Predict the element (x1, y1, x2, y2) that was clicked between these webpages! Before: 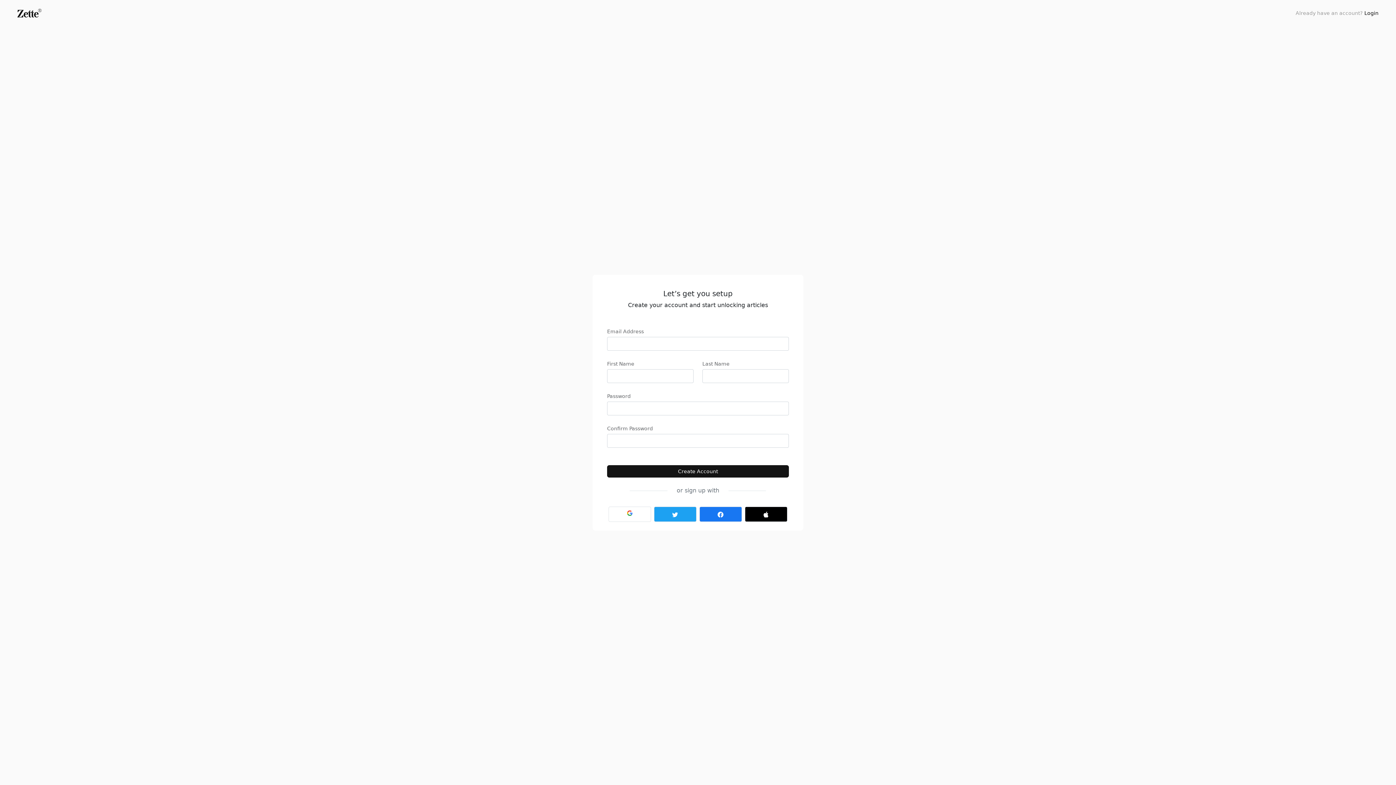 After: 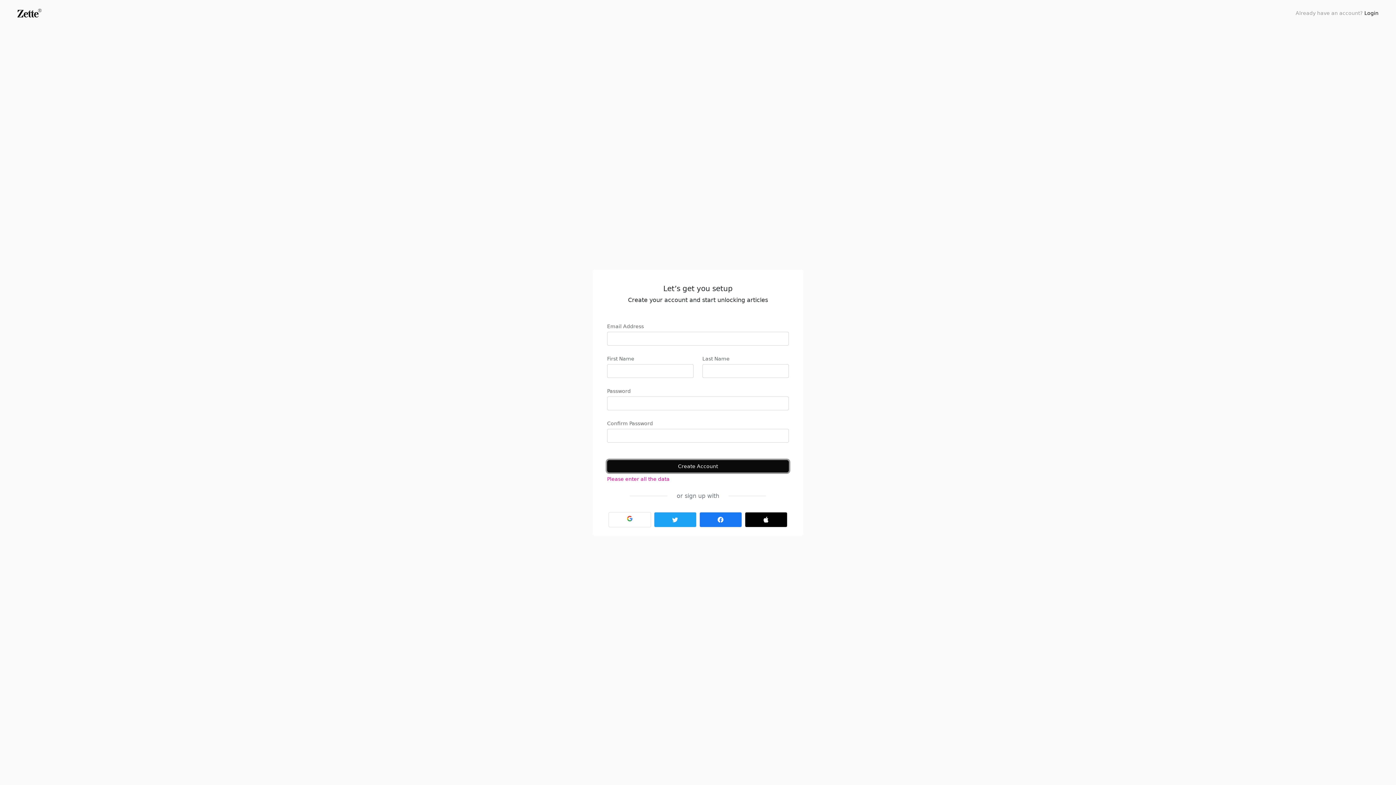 Action: bbox: (607, 465, 789, 477) label: Create Account